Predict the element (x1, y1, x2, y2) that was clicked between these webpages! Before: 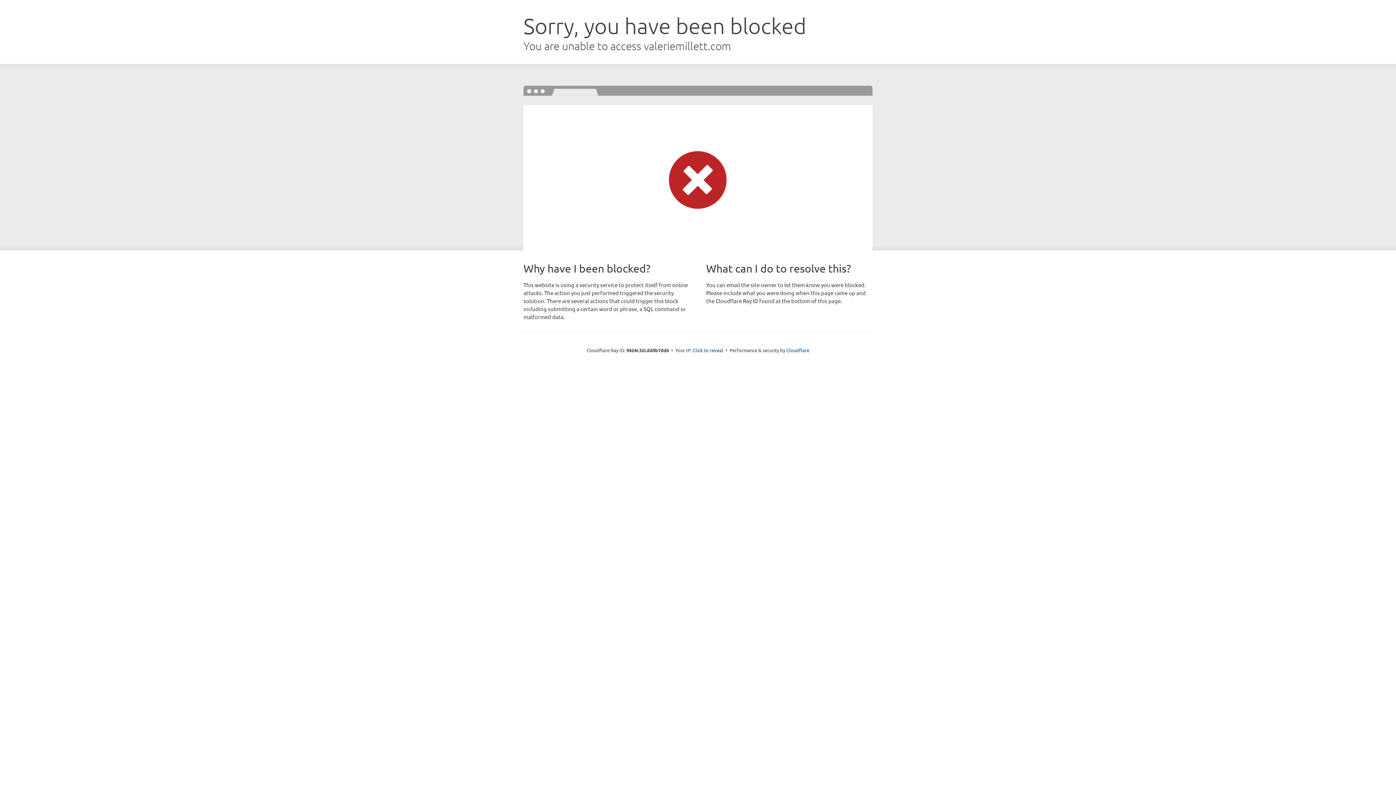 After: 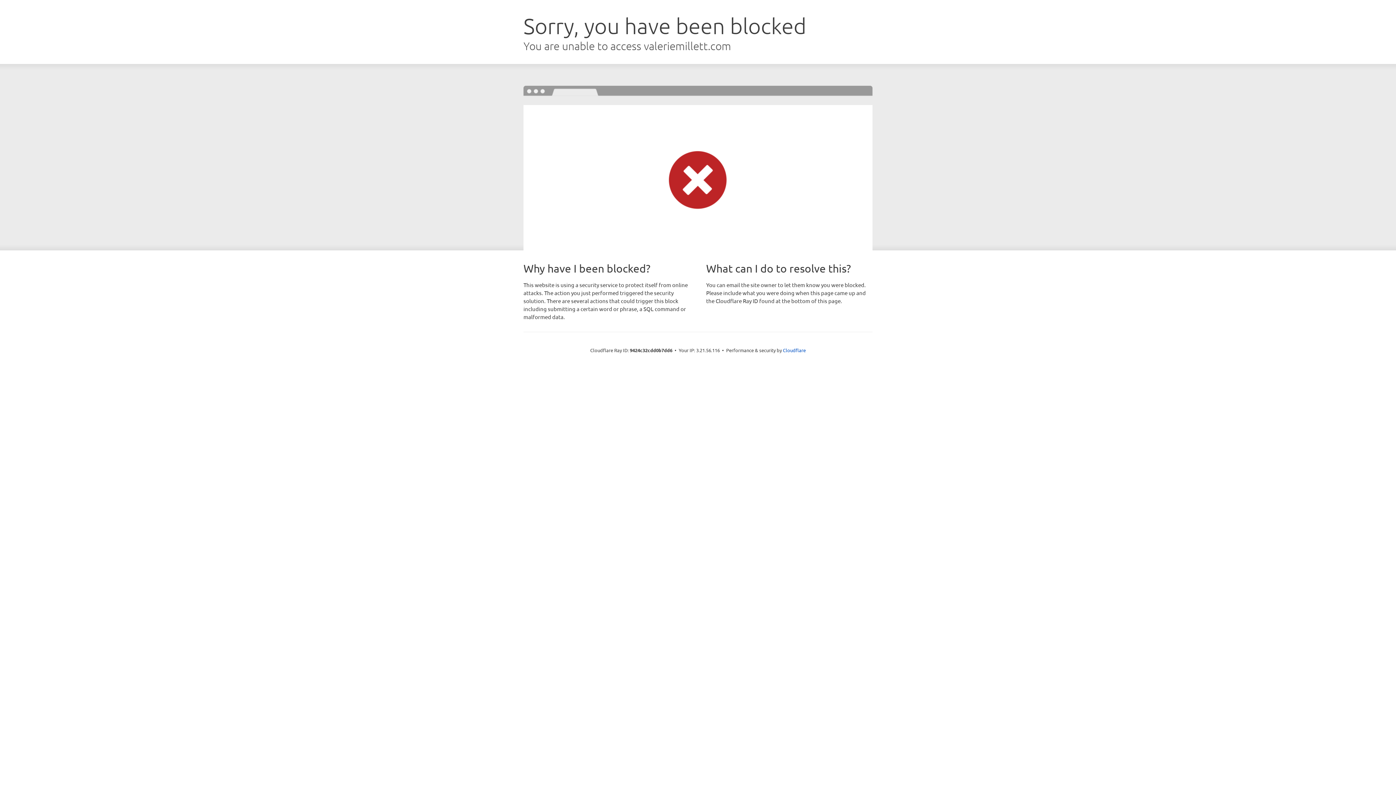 Action: bbox: (692, 346, 723, 353) label: Click to reveal